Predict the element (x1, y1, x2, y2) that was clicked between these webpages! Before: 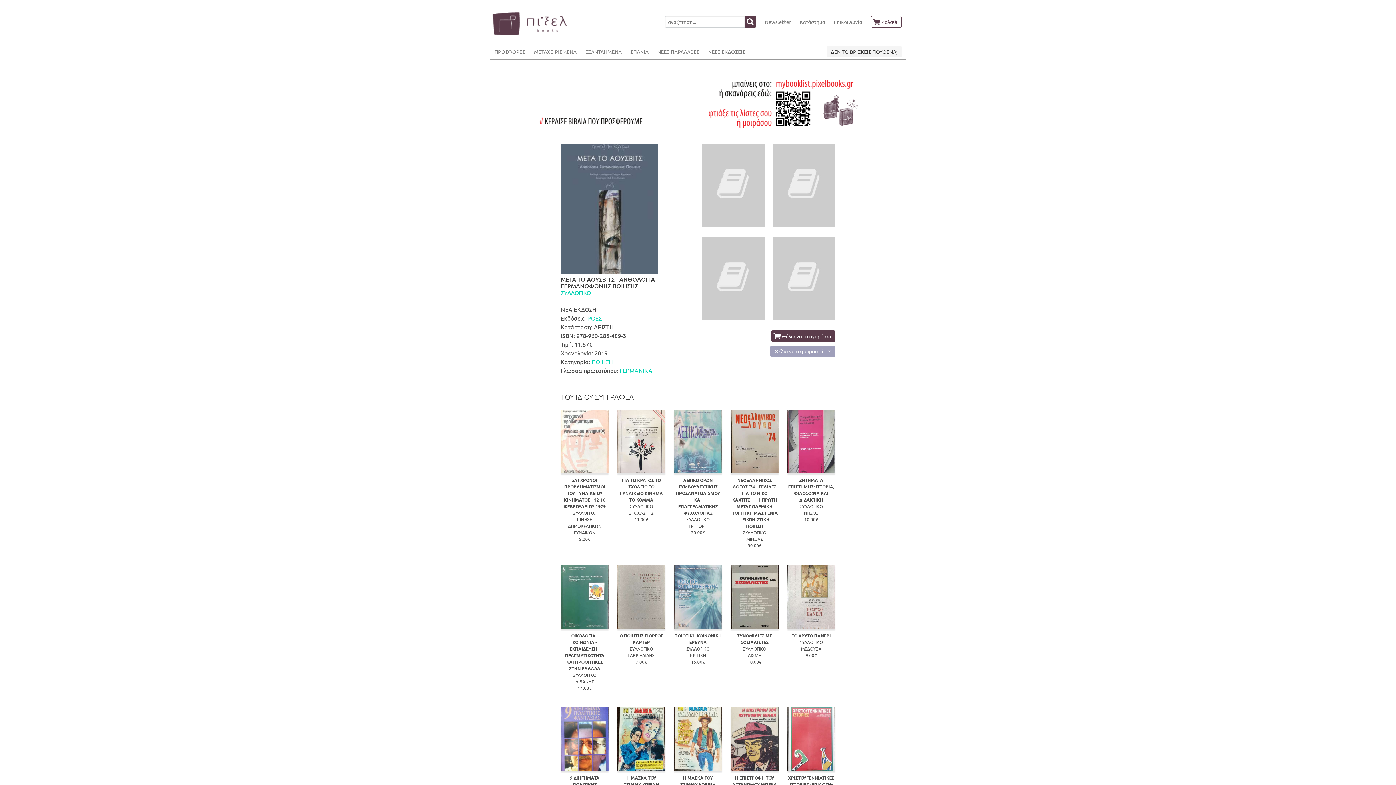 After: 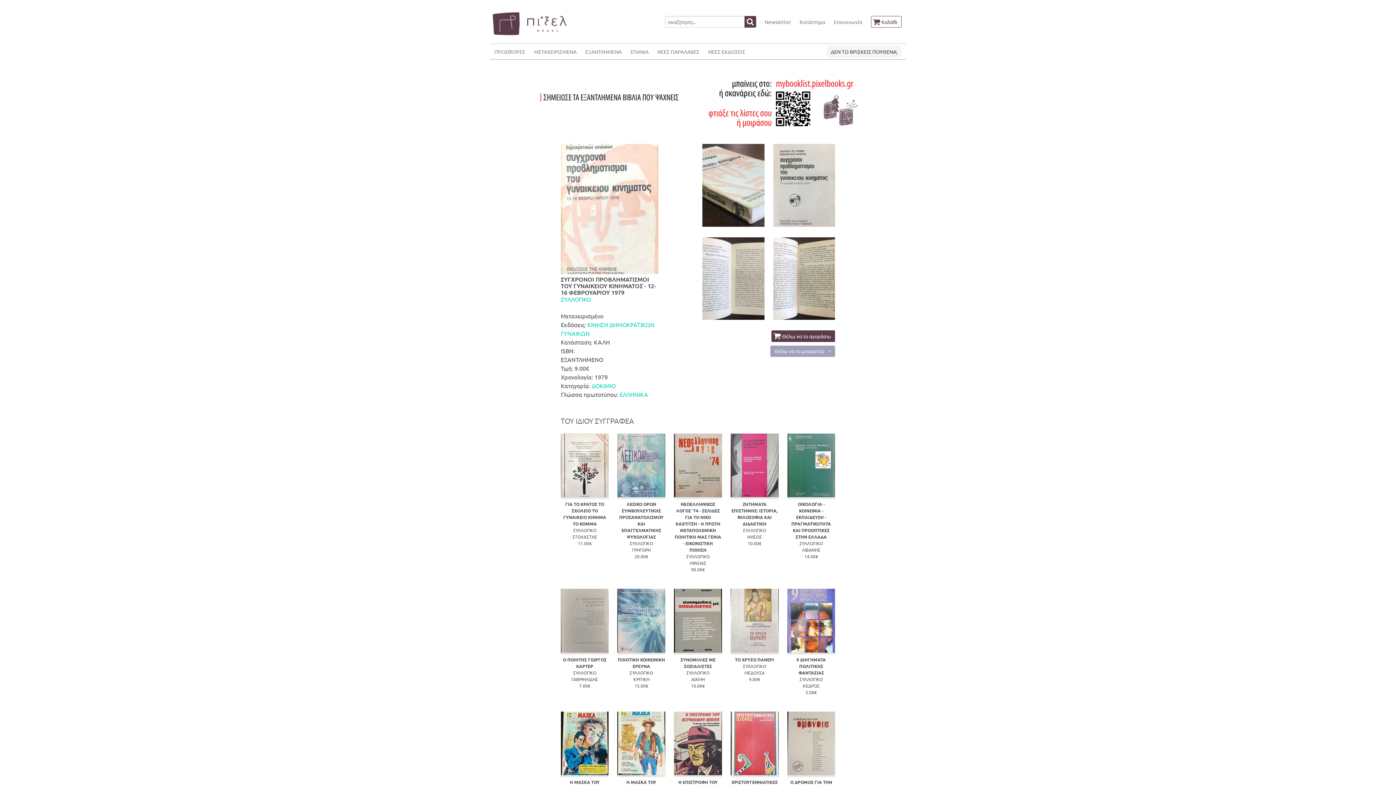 Action: bbox: (560, 409, 608, 473)